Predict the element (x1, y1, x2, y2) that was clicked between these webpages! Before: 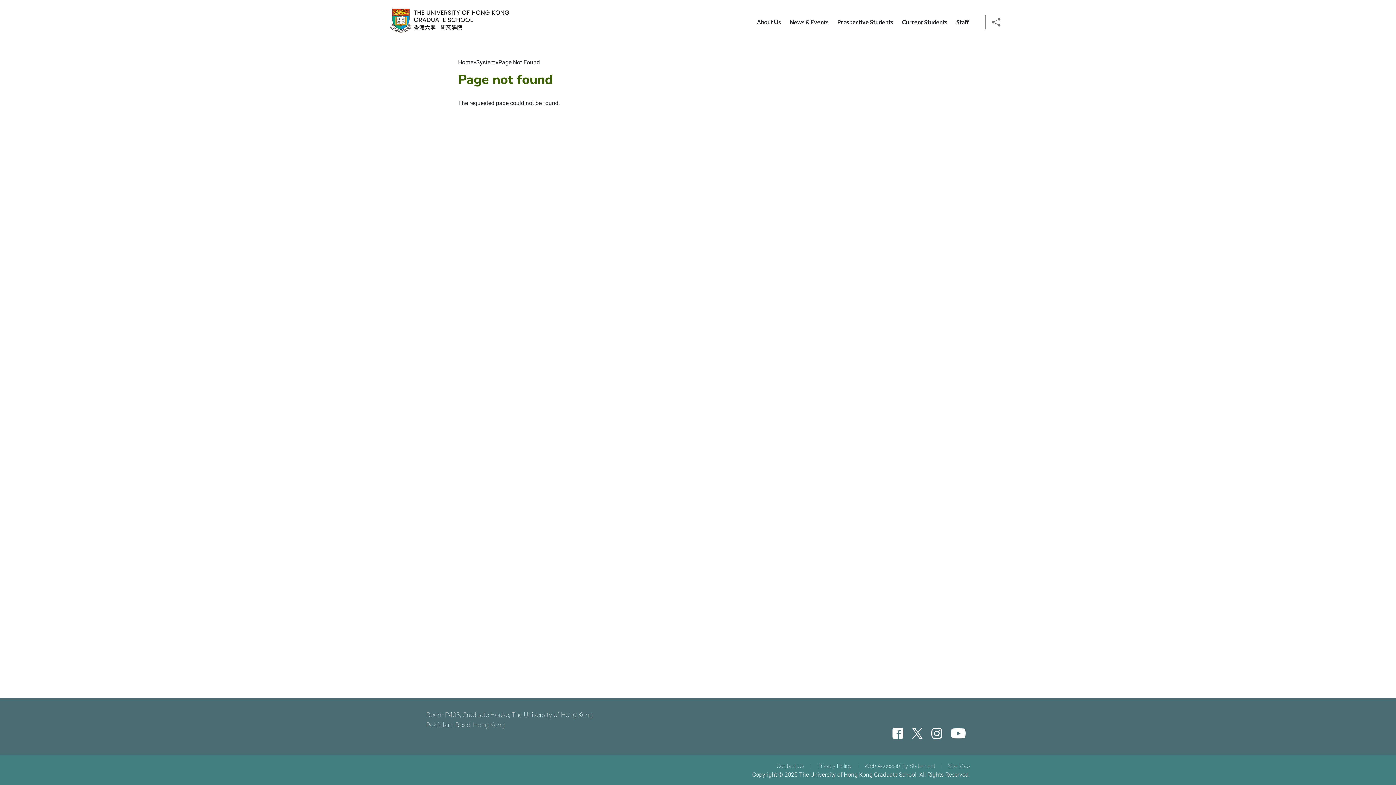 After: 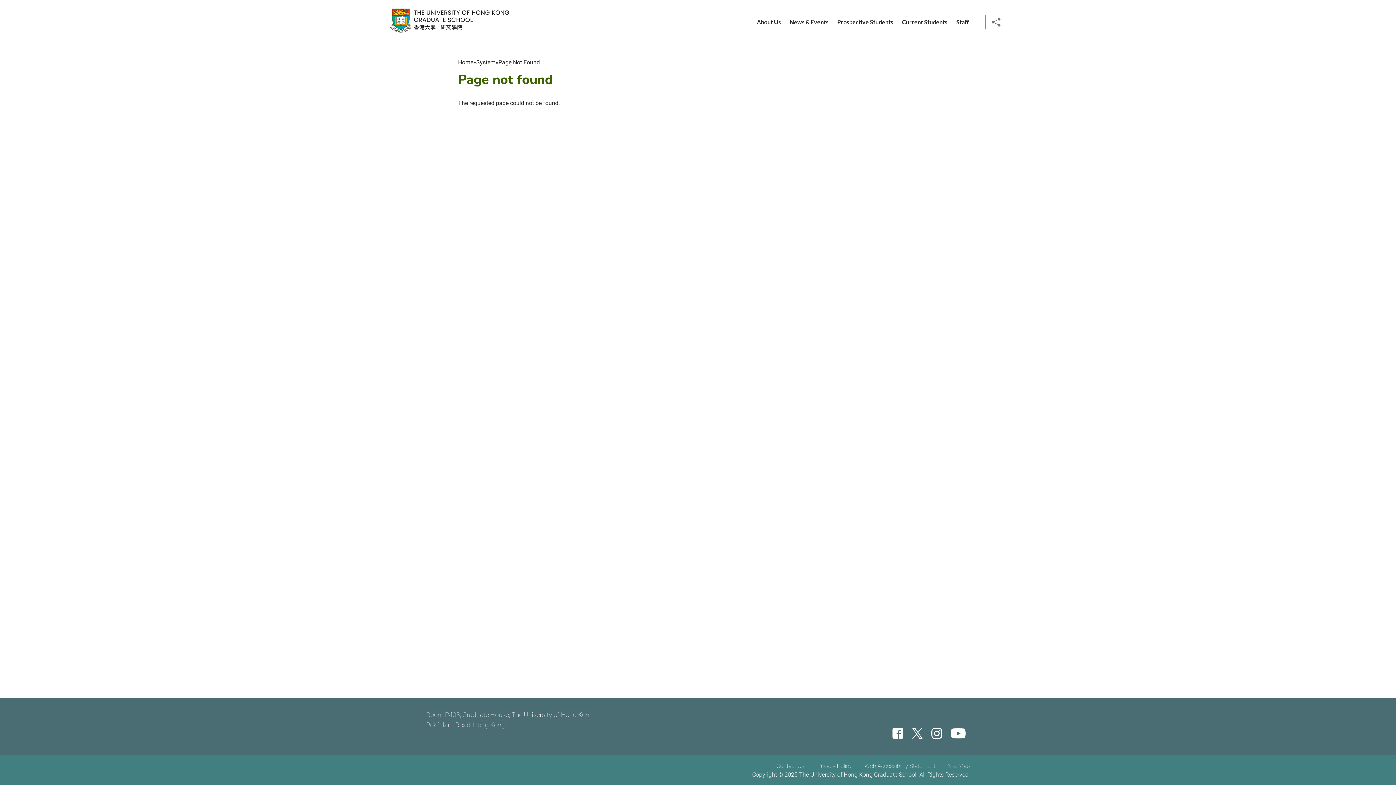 Action: bbox: (931, 728, 942, 739)